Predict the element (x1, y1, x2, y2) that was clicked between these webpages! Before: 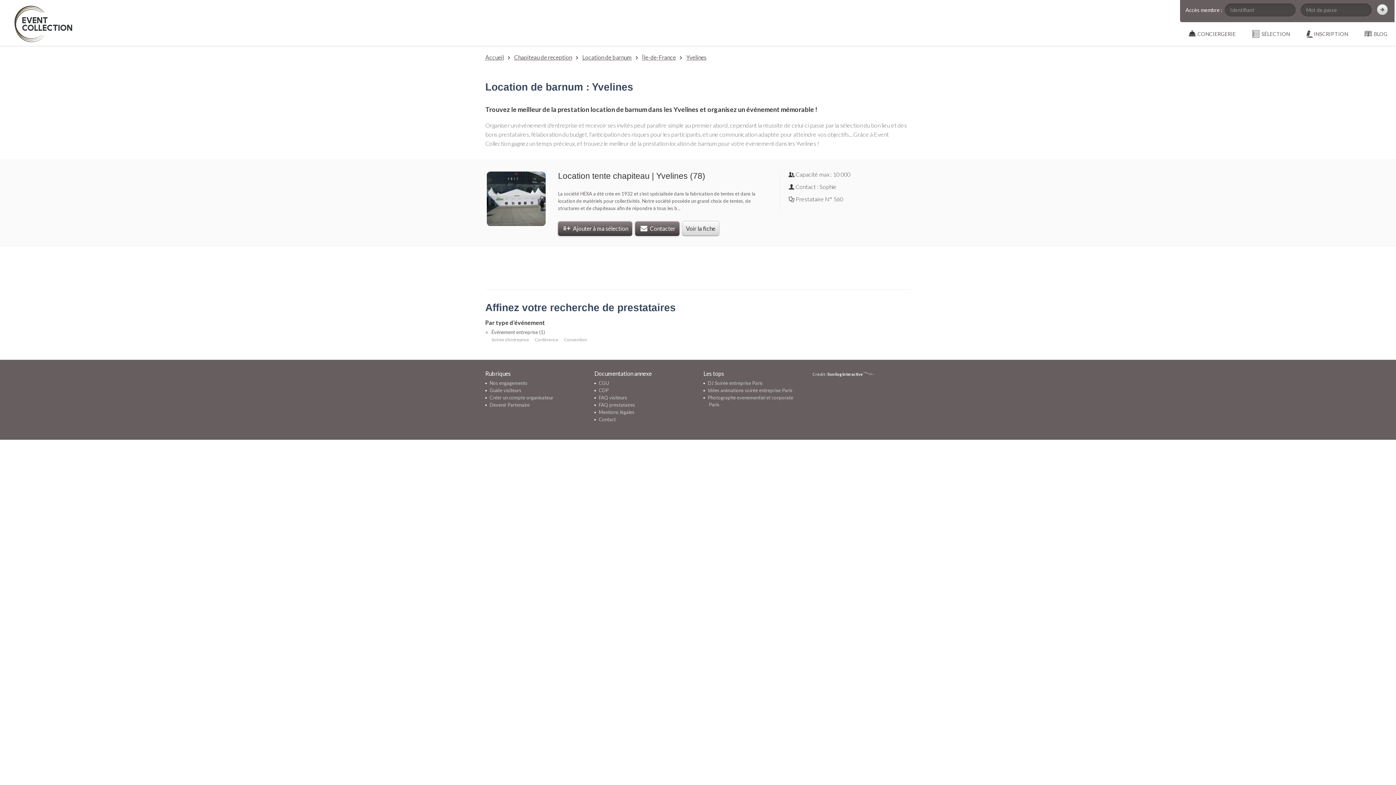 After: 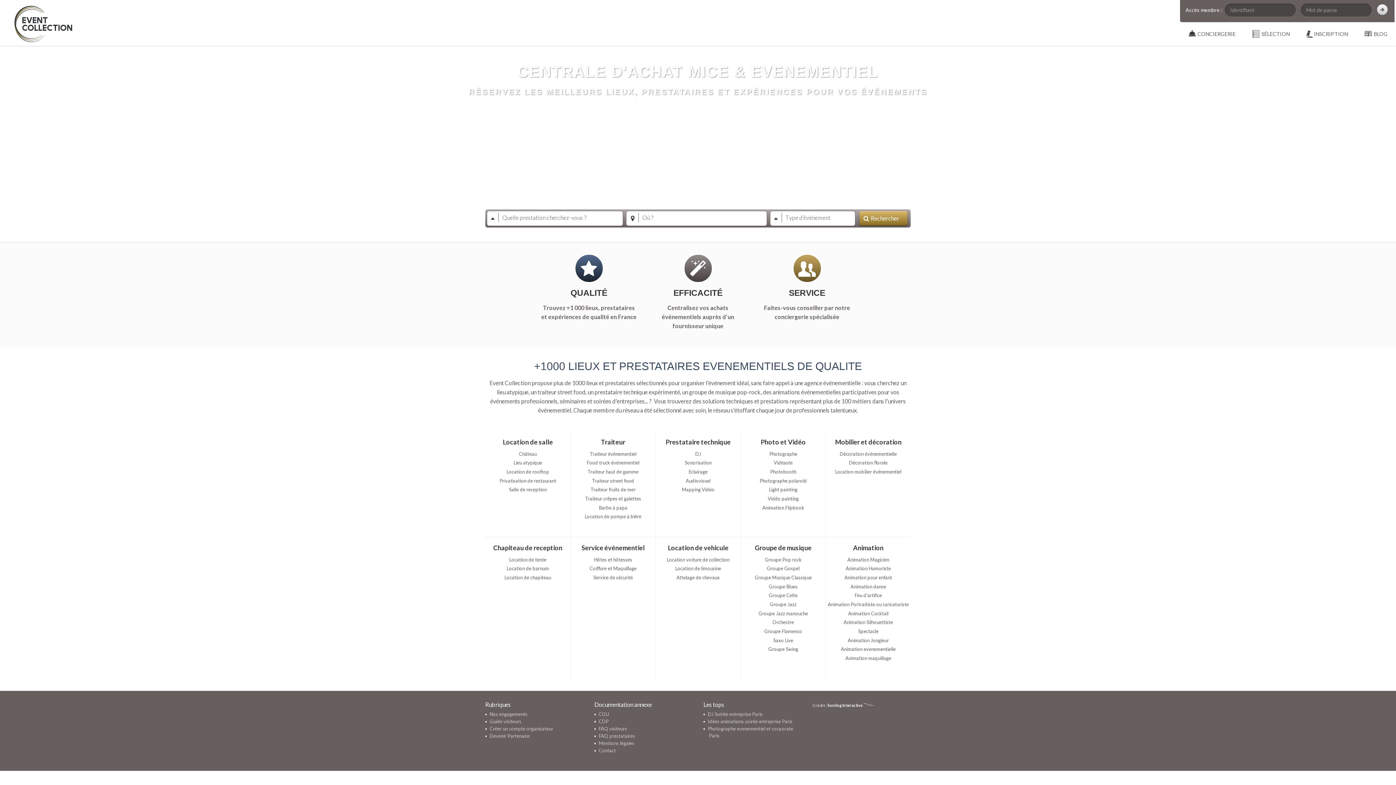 Action: label: Accueil bbox: (485, 53, 504, 60)